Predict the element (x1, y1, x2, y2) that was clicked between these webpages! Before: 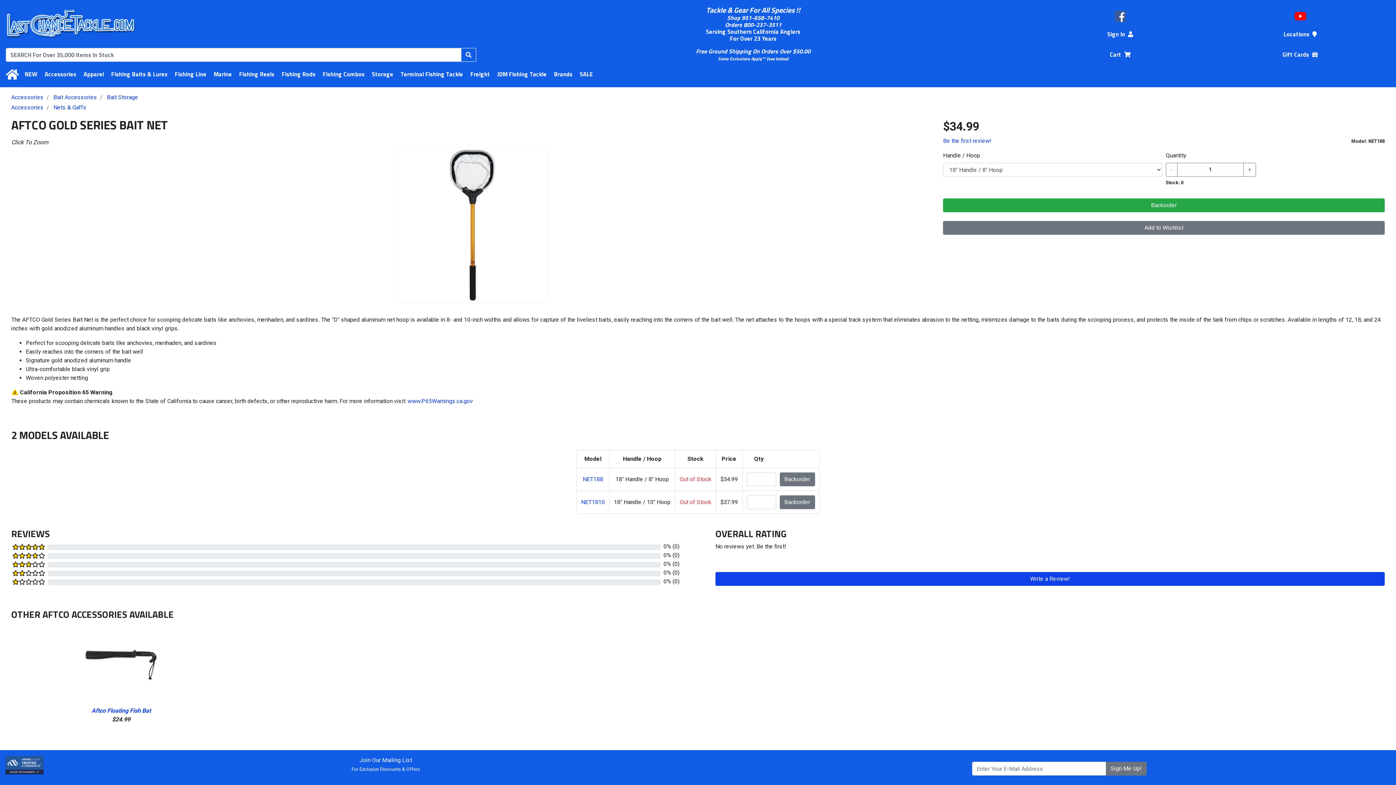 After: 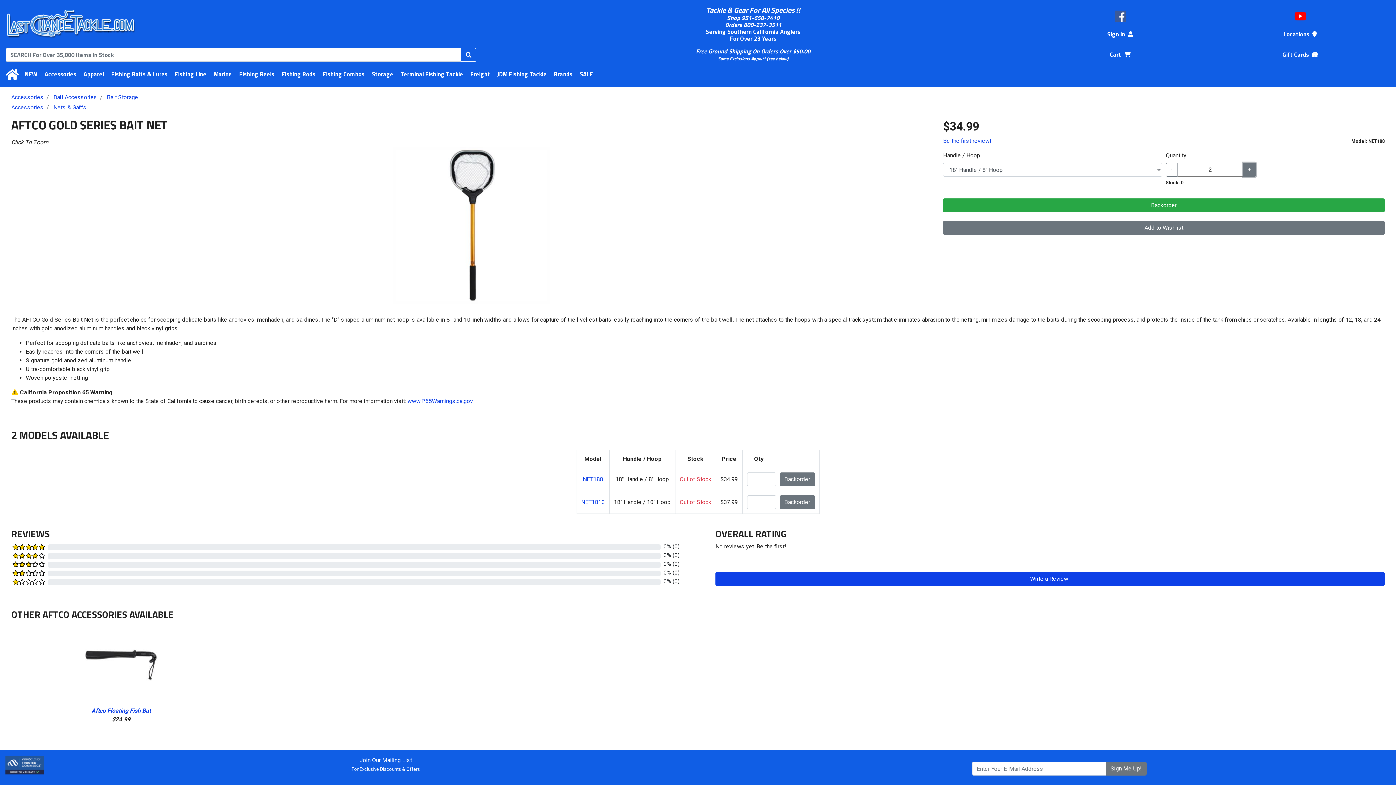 Action: bbox: (1243, 162, 1256, 176) label: +